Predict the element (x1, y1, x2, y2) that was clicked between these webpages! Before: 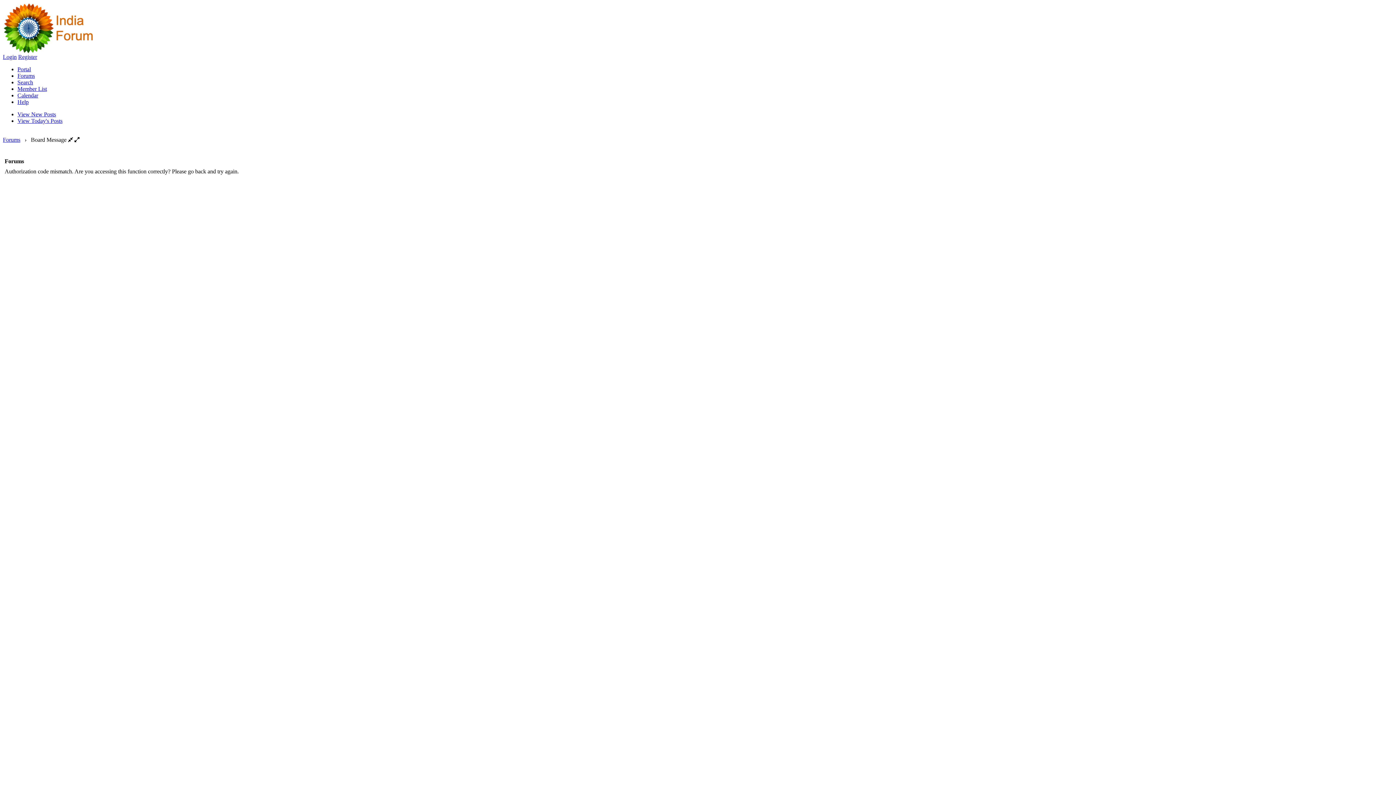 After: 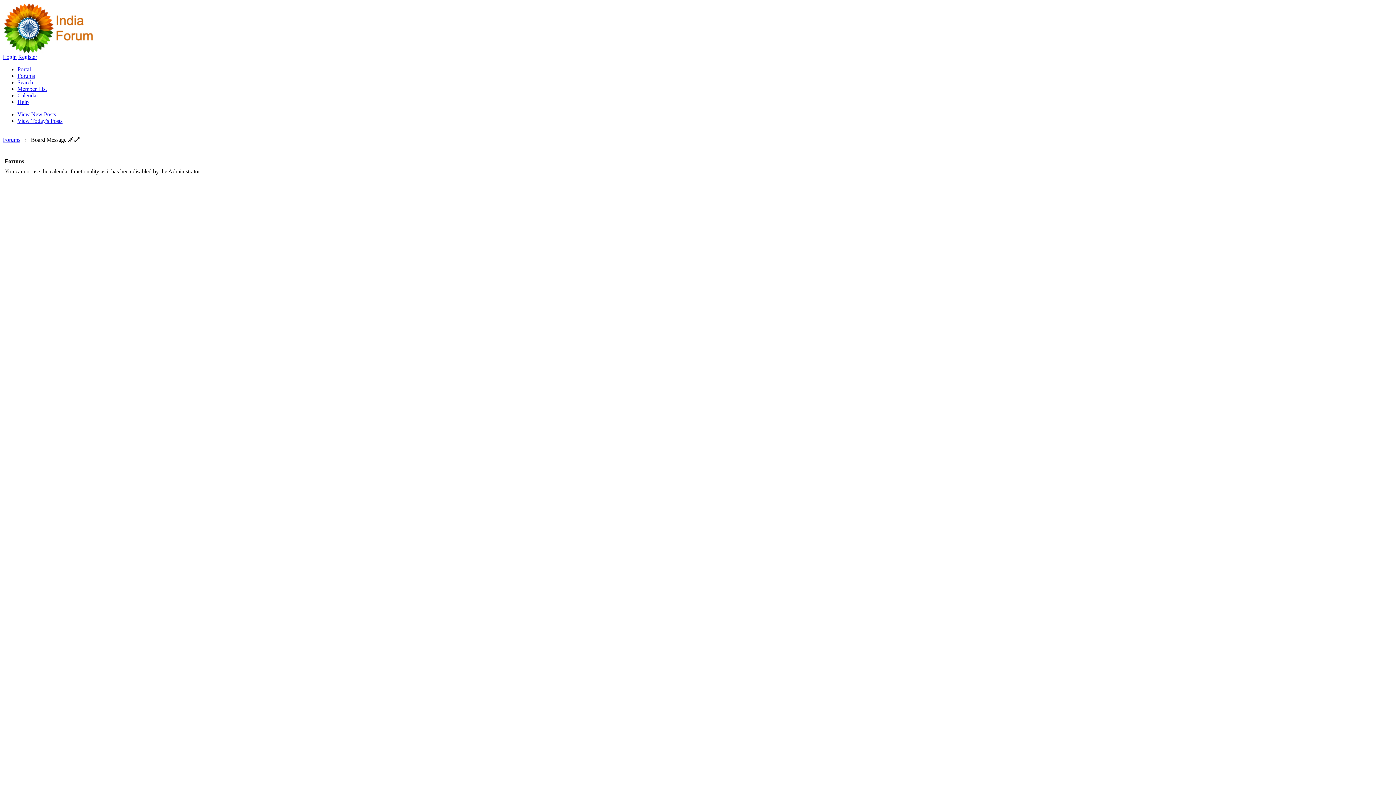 Action: bbox: (17, 92, 38, 98) label: Calendar